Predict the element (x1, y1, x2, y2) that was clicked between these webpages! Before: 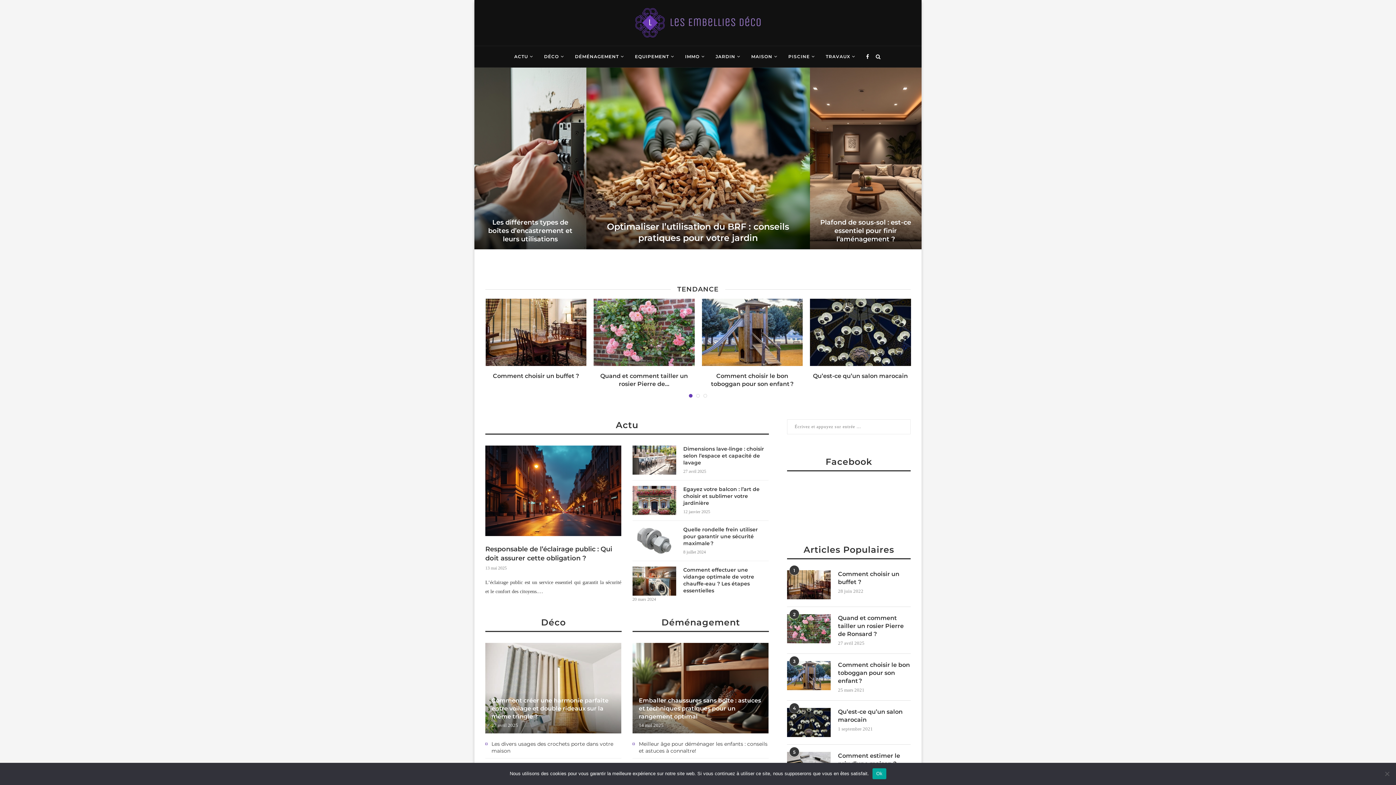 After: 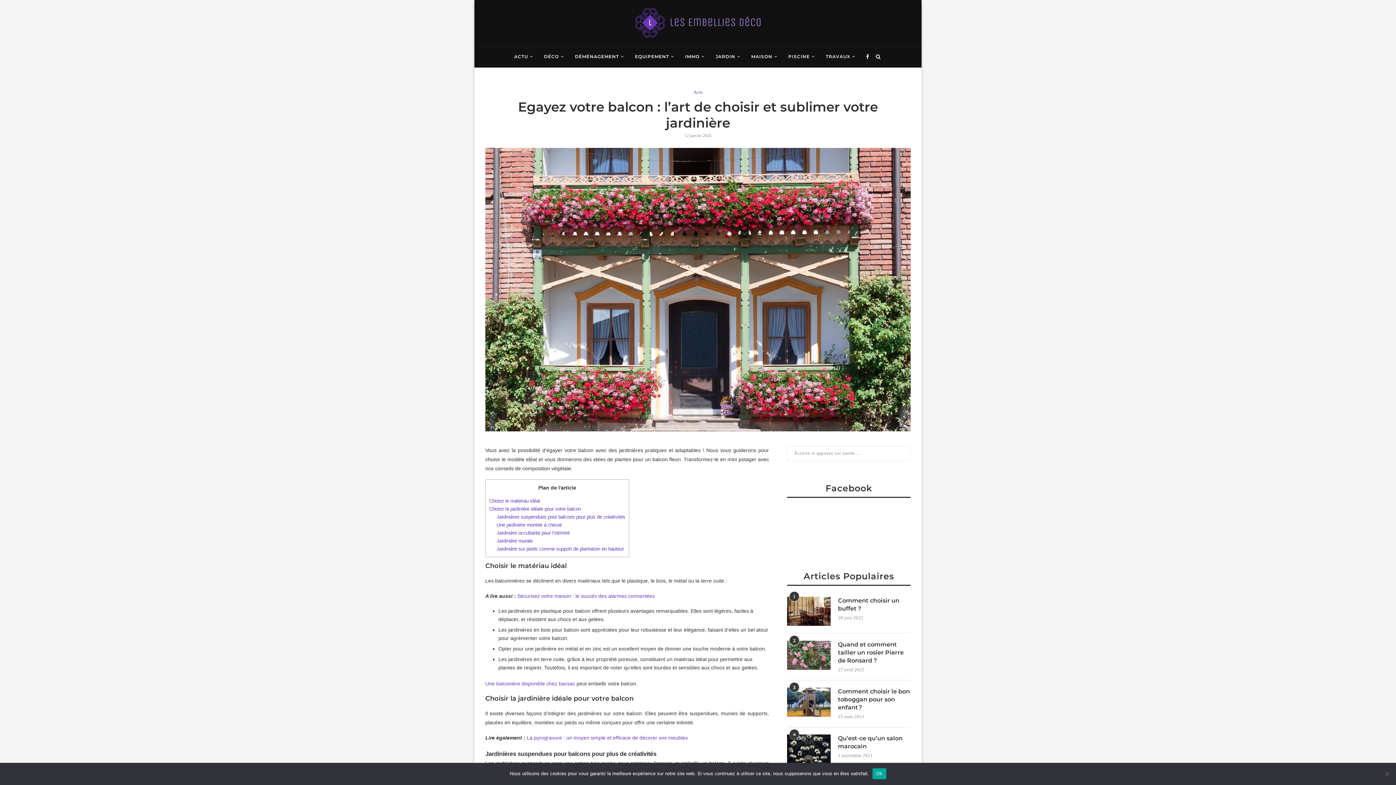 Action: bbox: (632, 486, 676, 515)